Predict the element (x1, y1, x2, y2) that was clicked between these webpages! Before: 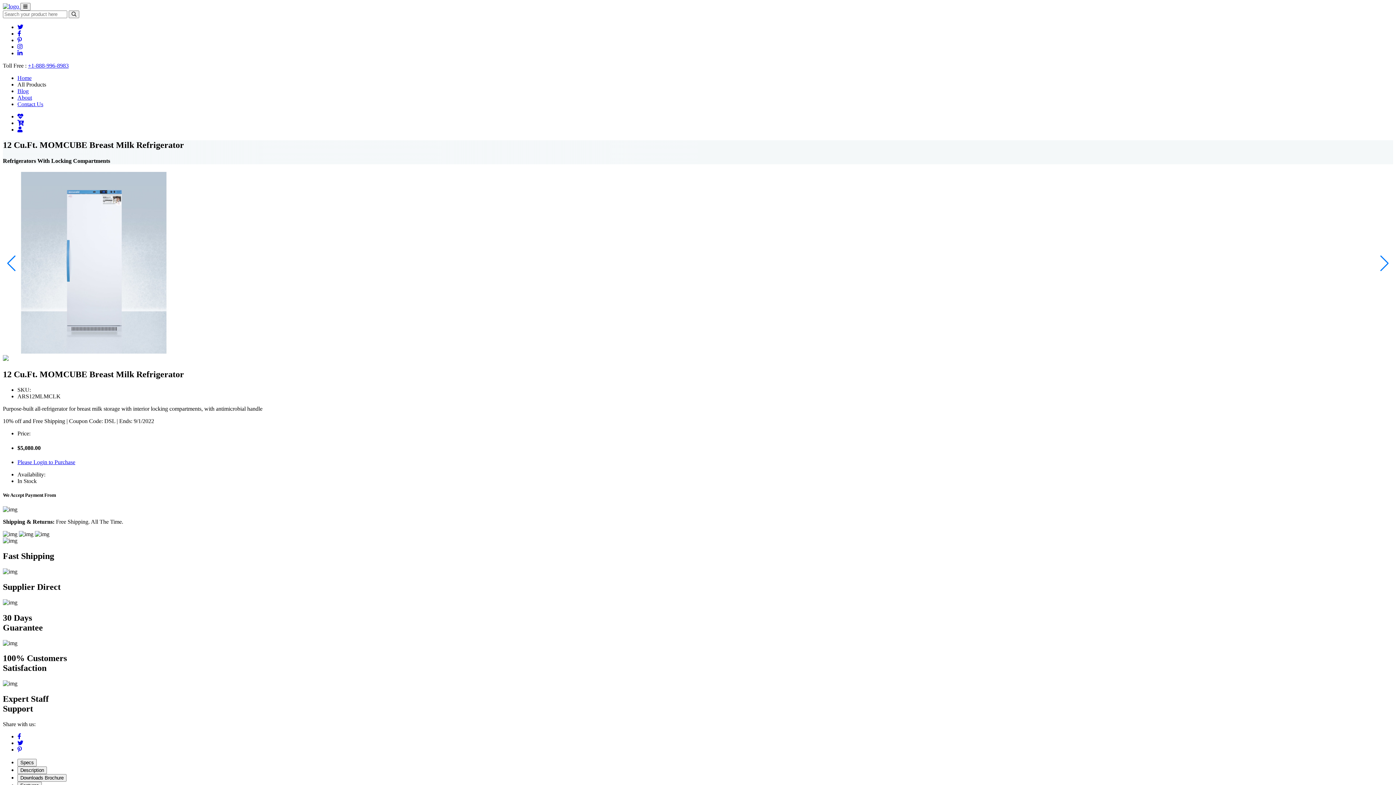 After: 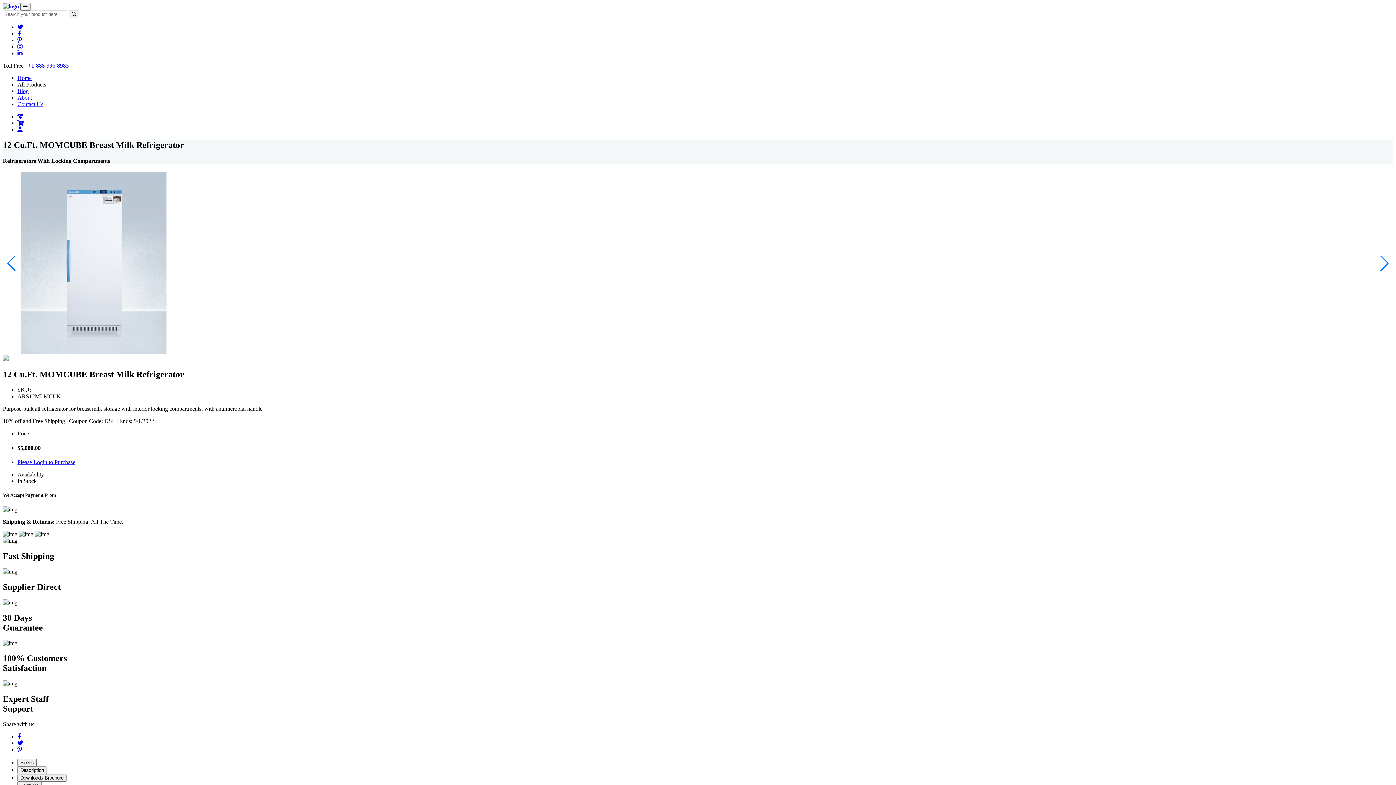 Action: bbox: (17, 733, 21, 740)